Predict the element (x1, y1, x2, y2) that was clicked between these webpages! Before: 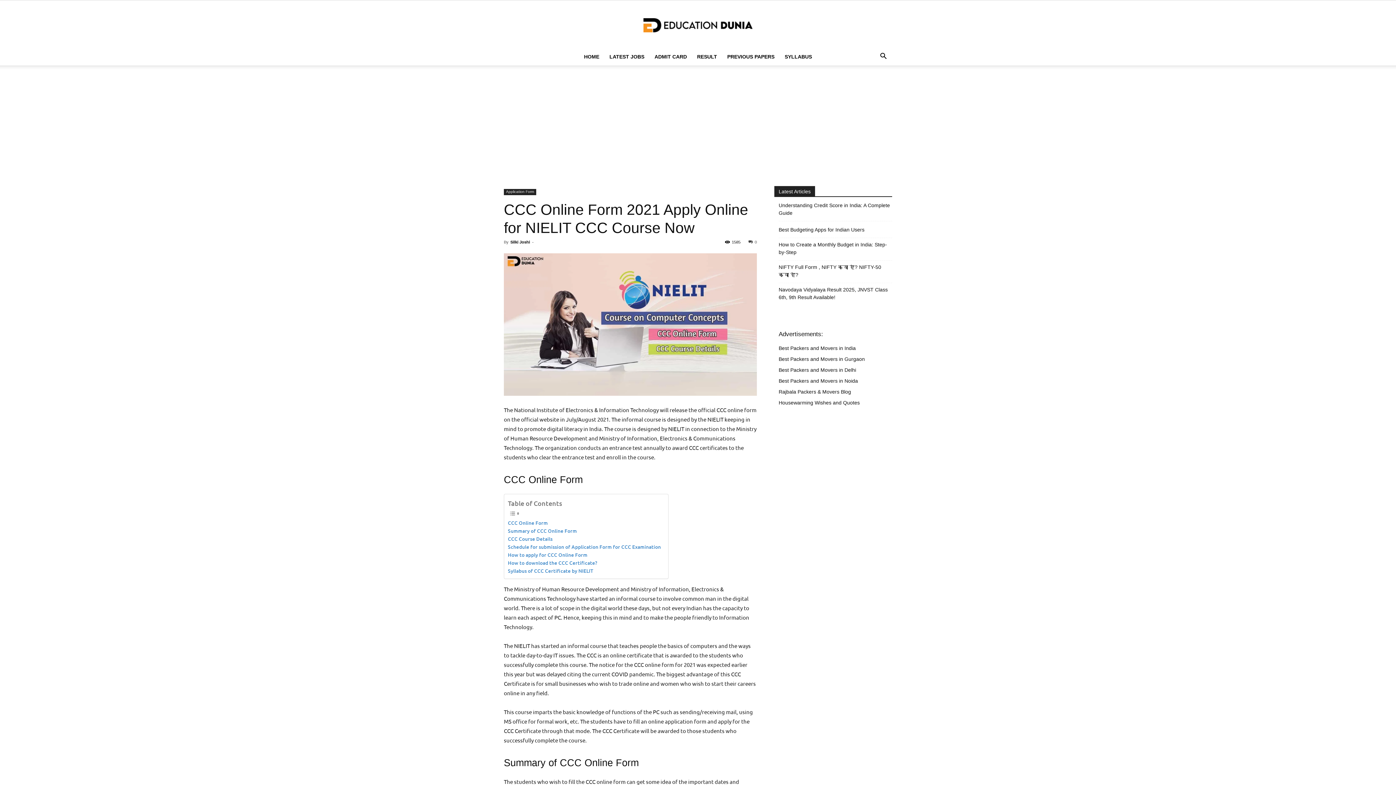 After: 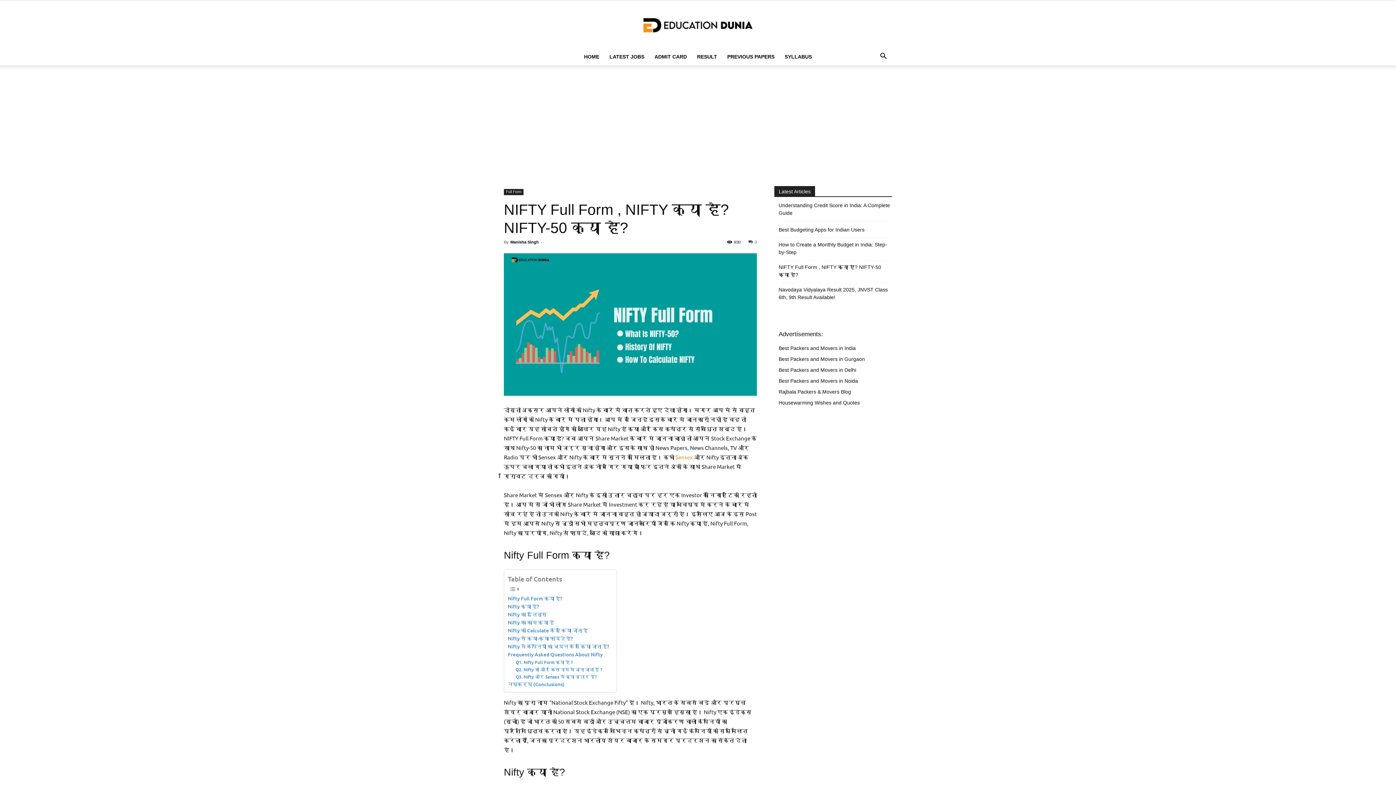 Action: label: NIFTY Full Form , NIFTY क्या है? NIFTY-50 क्या है? bbox: (778, 263, 892, 278)